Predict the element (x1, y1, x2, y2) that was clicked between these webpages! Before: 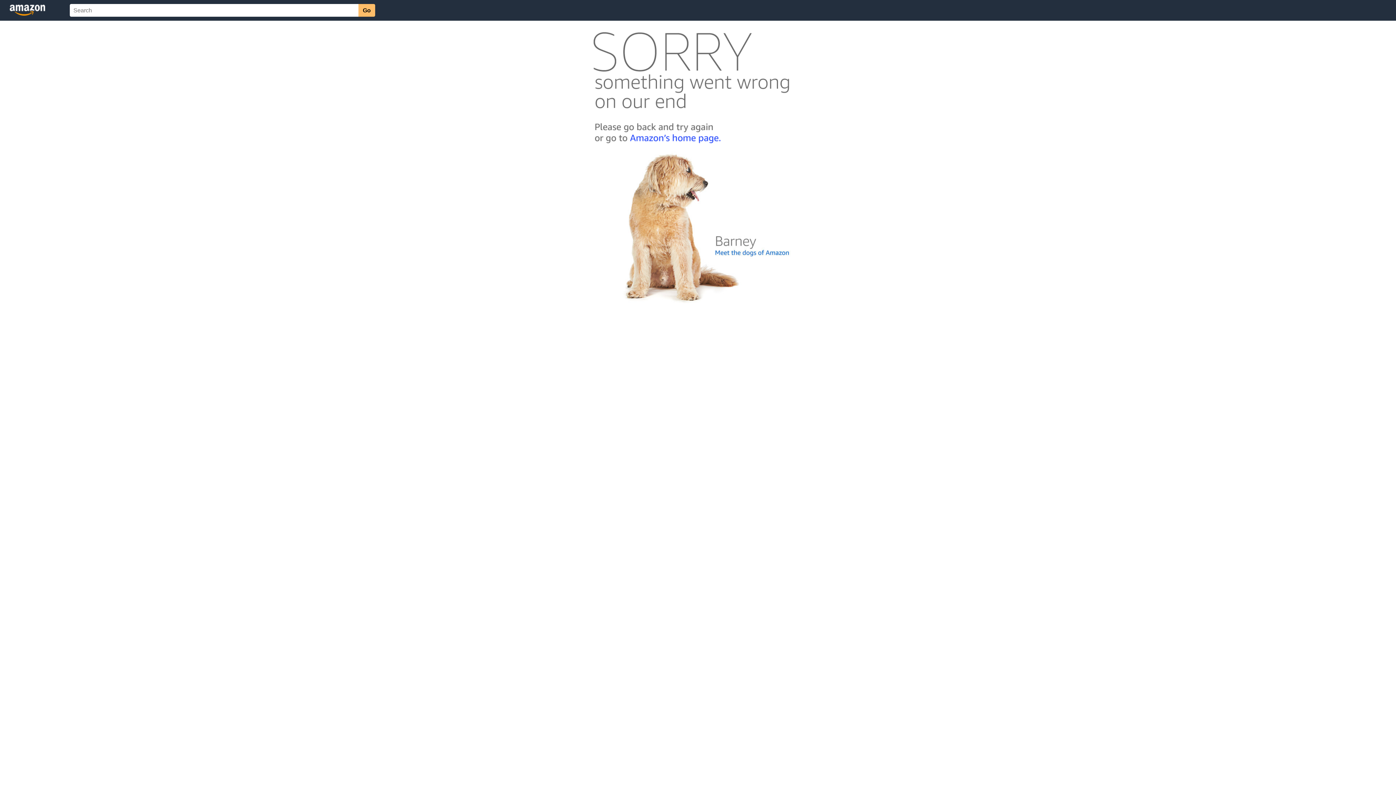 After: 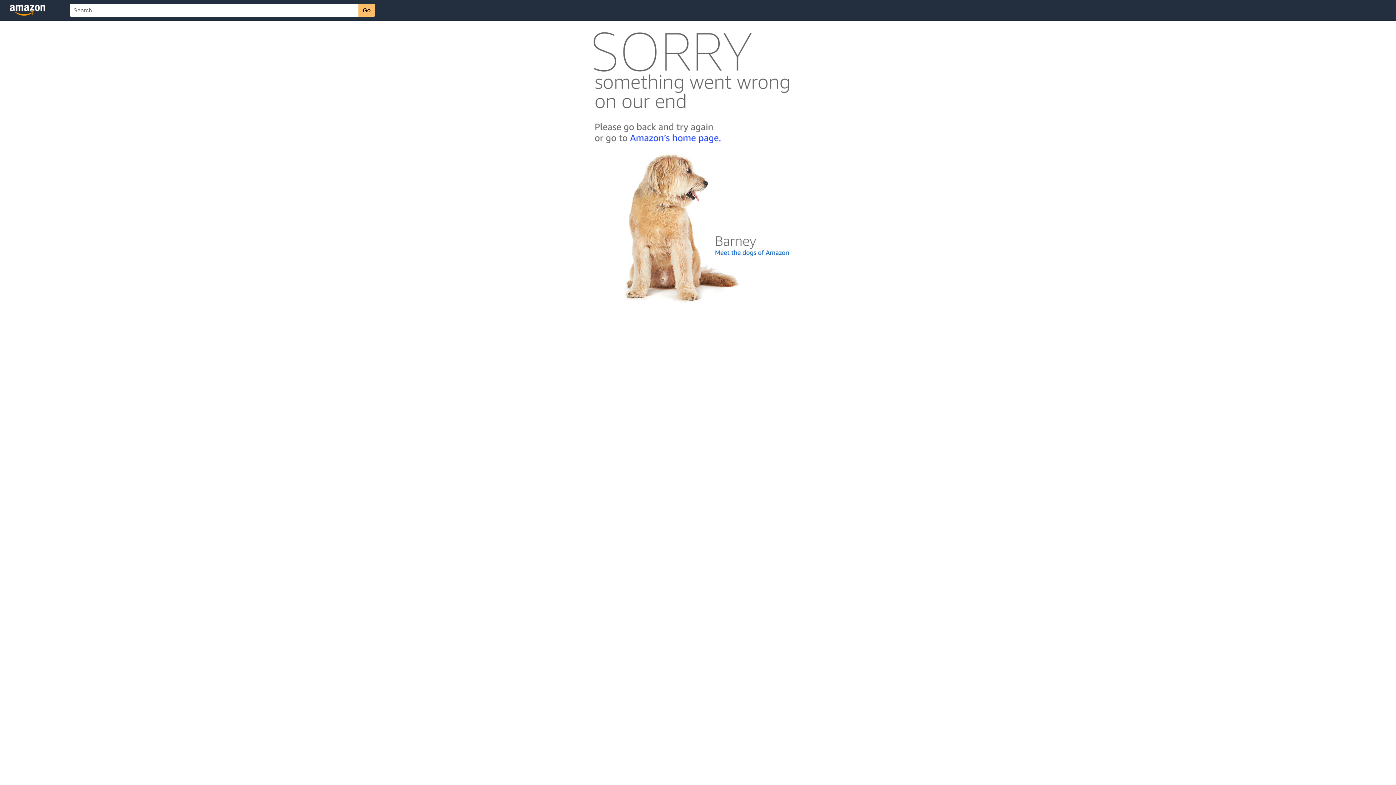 Action: bbox: (592, 300, 803, 306)